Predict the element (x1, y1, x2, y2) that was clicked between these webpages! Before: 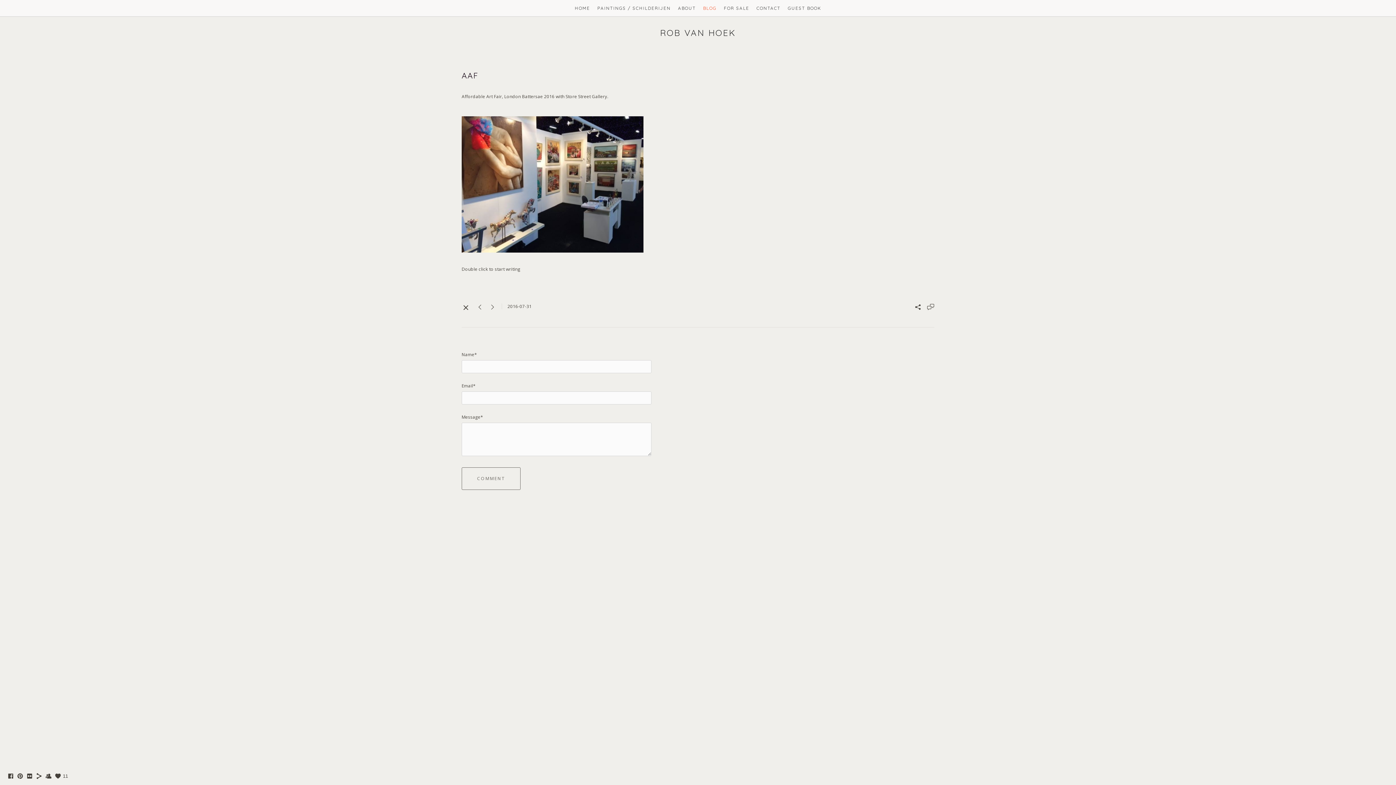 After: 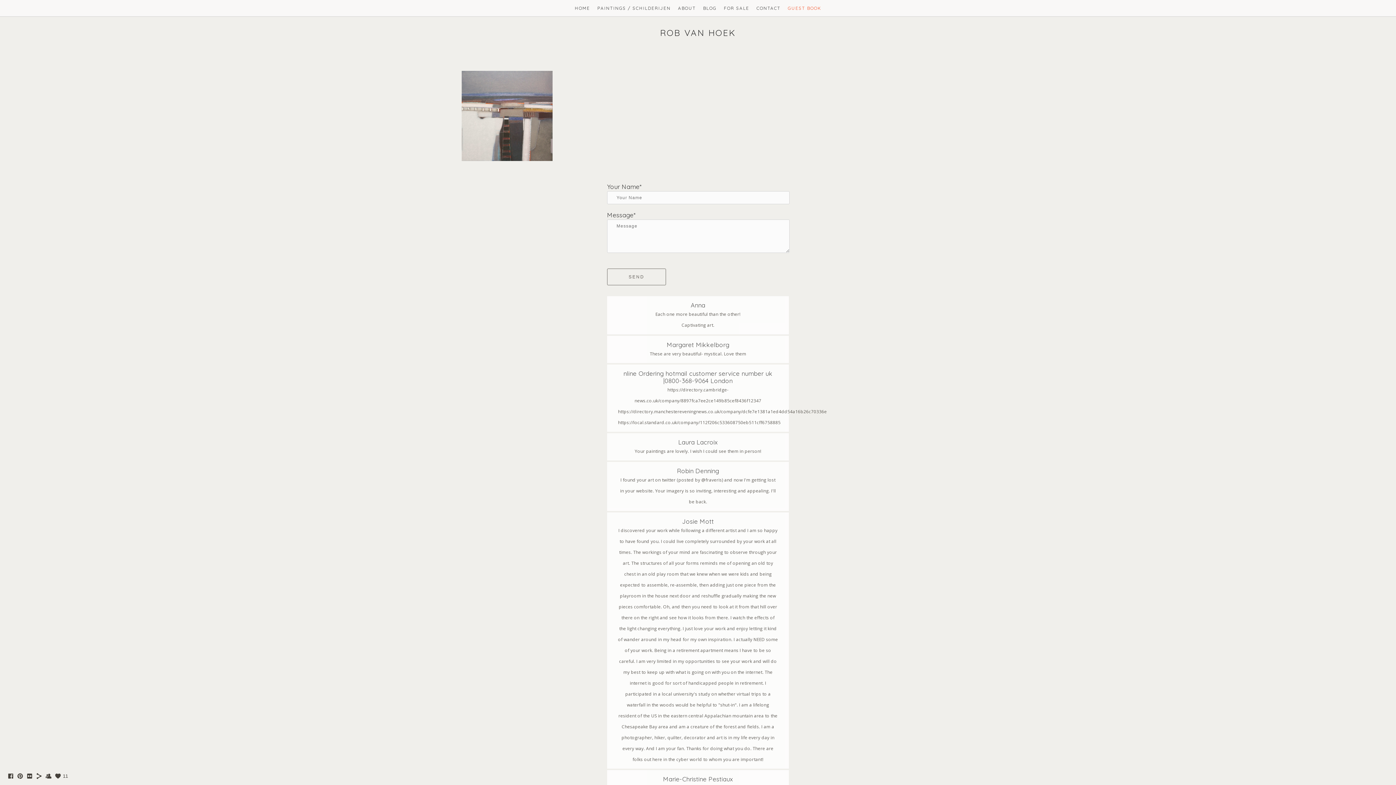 Action: bbox: (788, 5, 821, 10) label: GUEST BOOK